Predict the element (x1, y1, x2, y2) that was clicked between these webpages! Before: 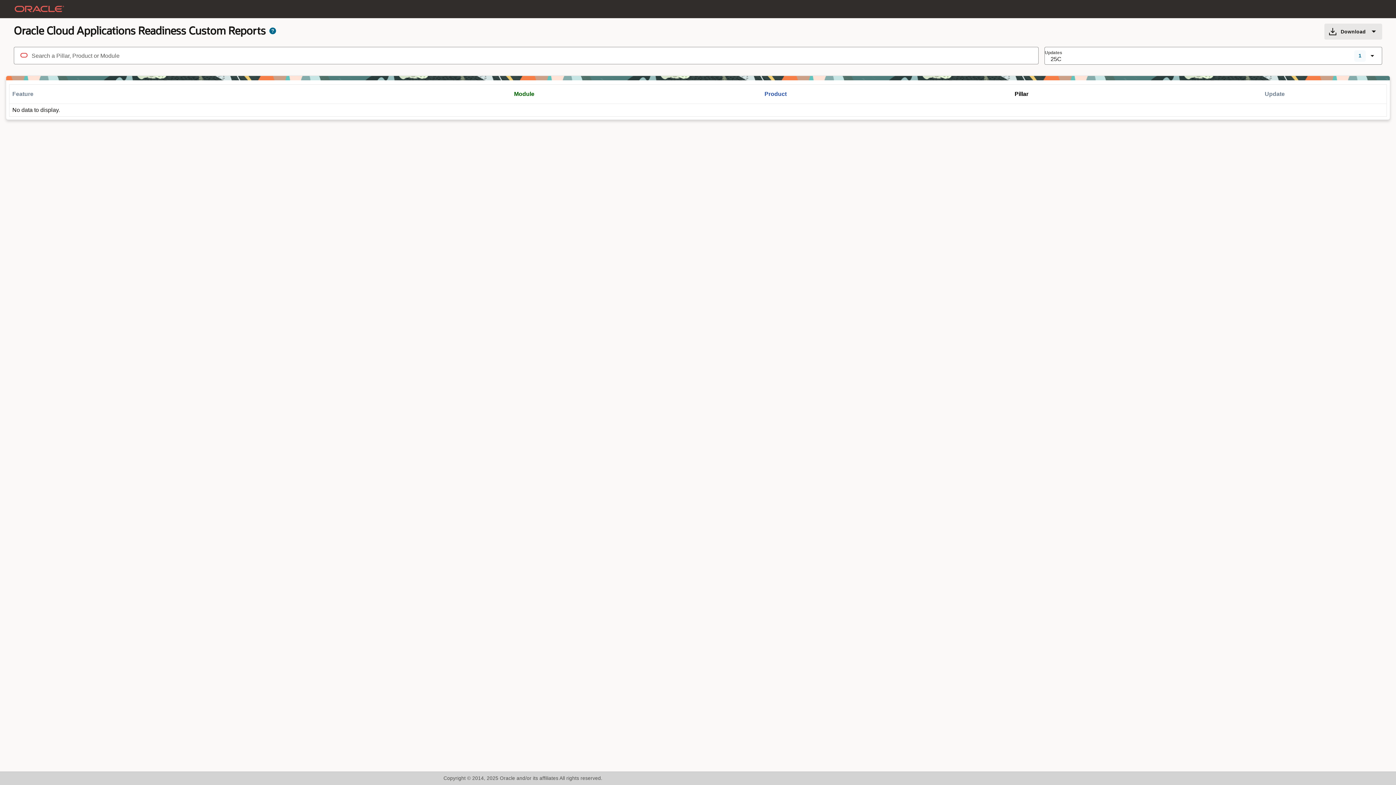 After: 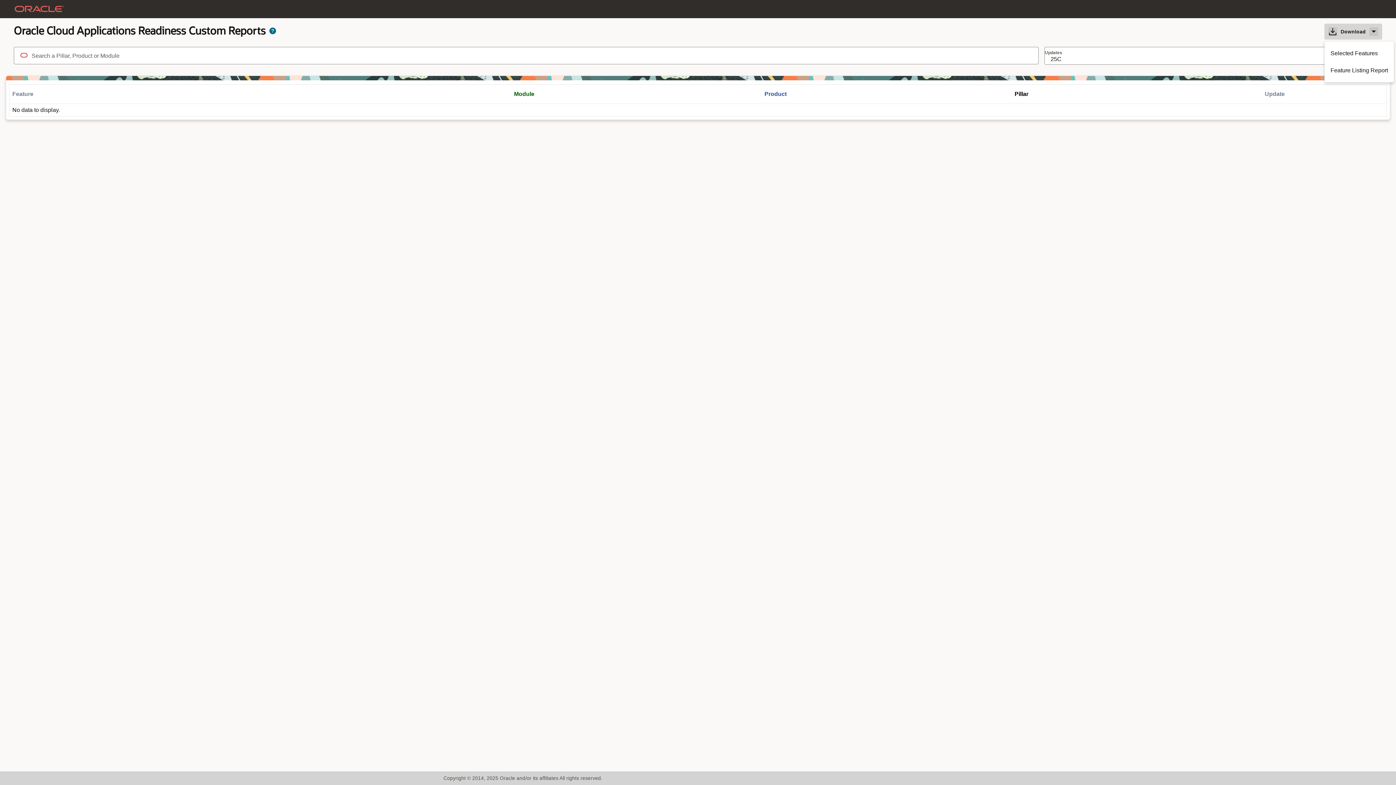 Action: label: Download bbox: (1324, 23, 1382, 39)